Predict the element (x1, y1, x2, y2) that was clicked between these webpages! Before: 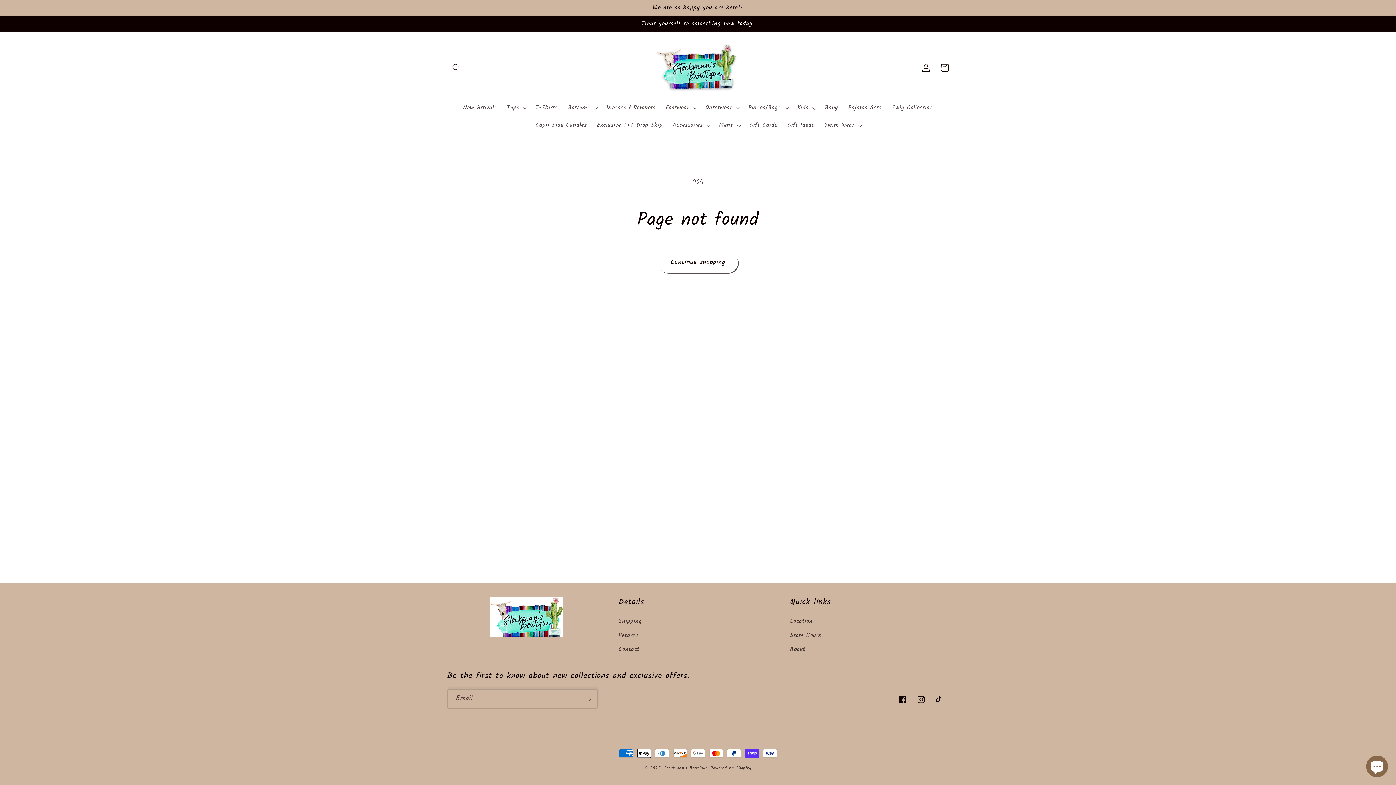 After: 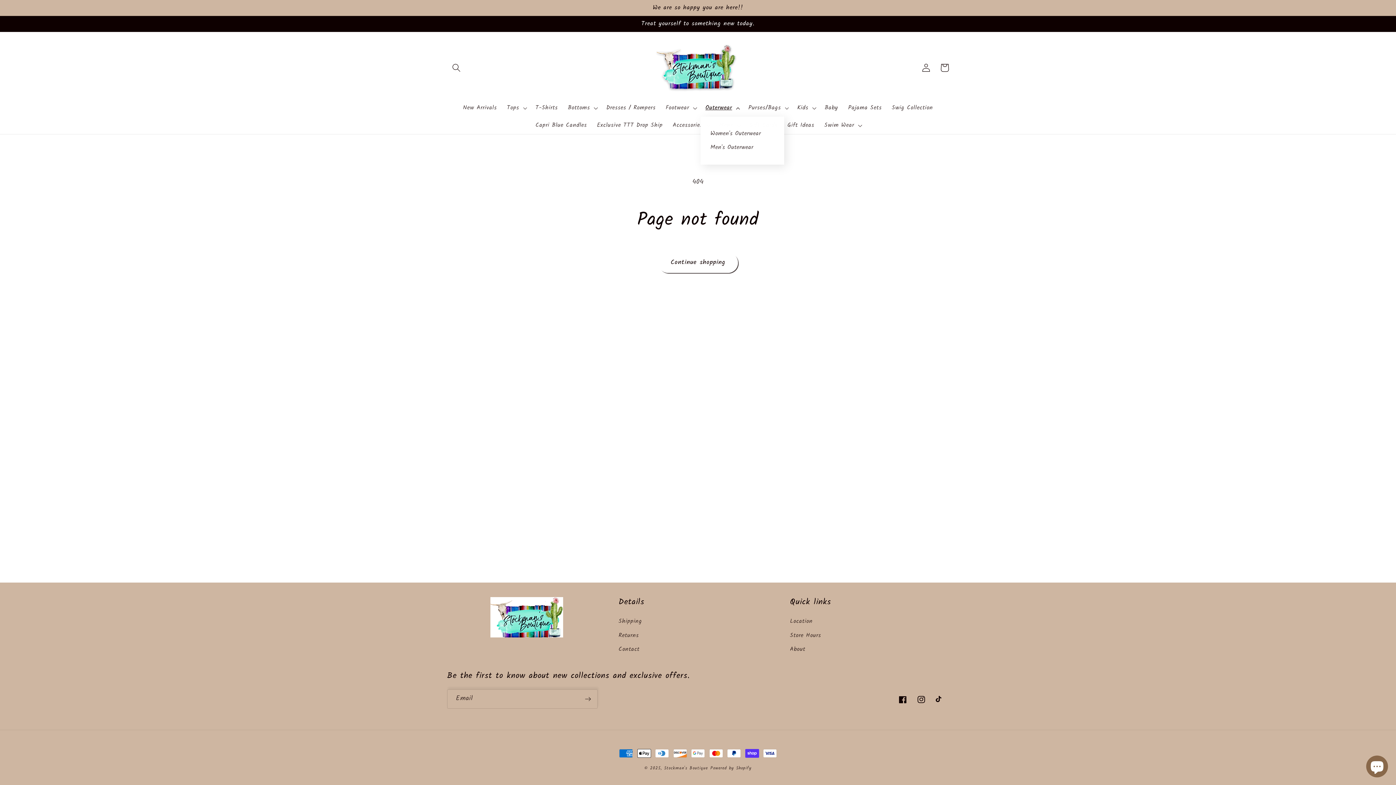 Action: label: Outerwear bbox: (700, 99, 743, 116)